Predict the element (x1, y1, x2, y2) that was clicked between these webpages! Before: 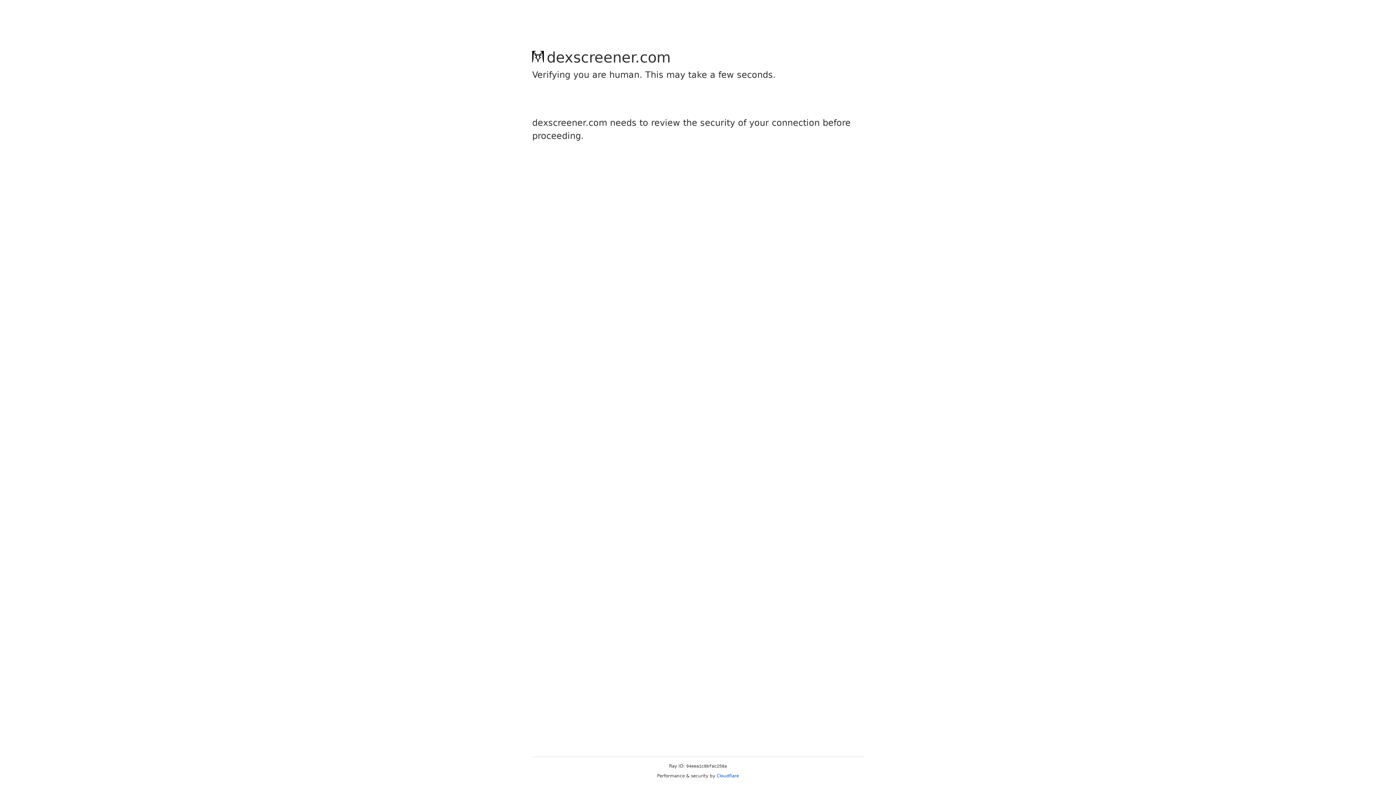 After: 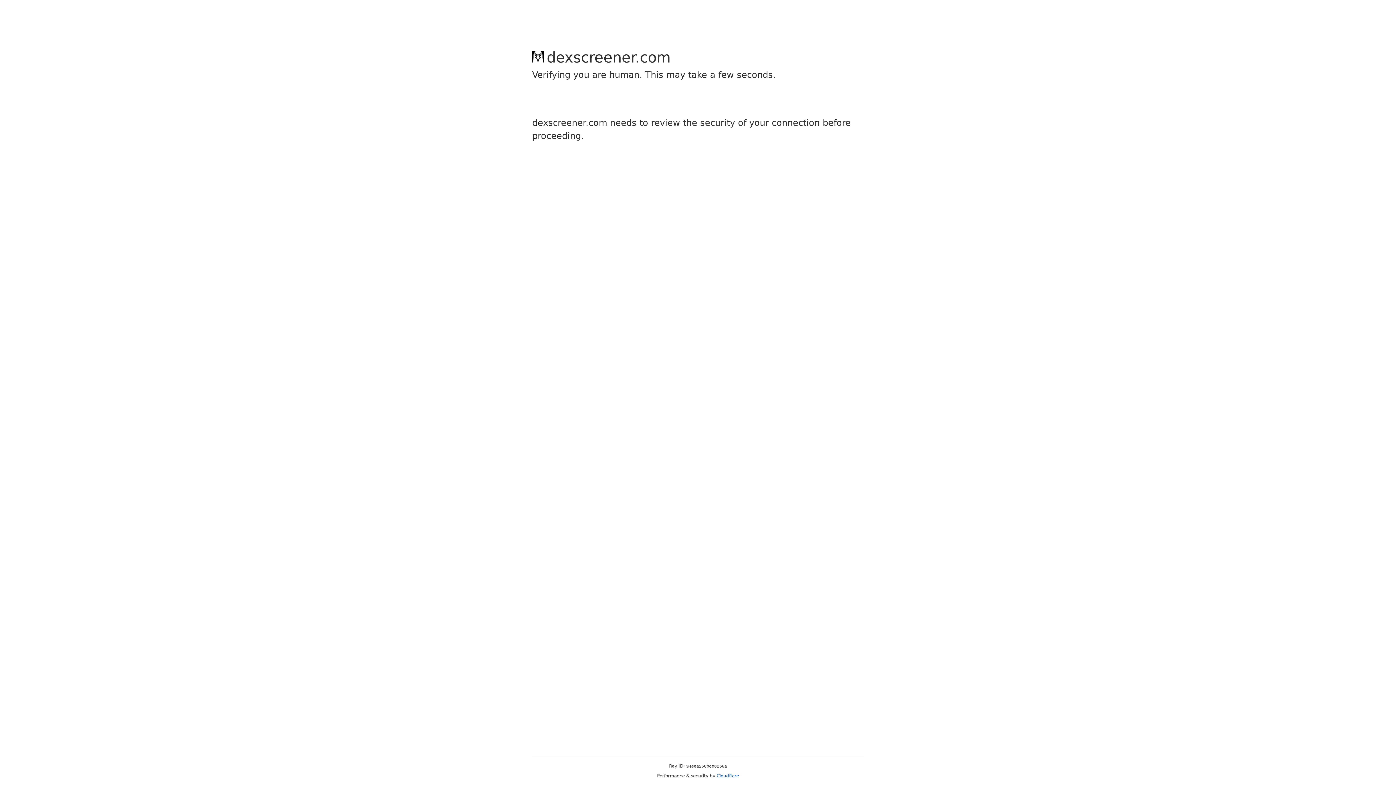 Action: label: Cloudflare bbox: (716, 773, 739, 778)